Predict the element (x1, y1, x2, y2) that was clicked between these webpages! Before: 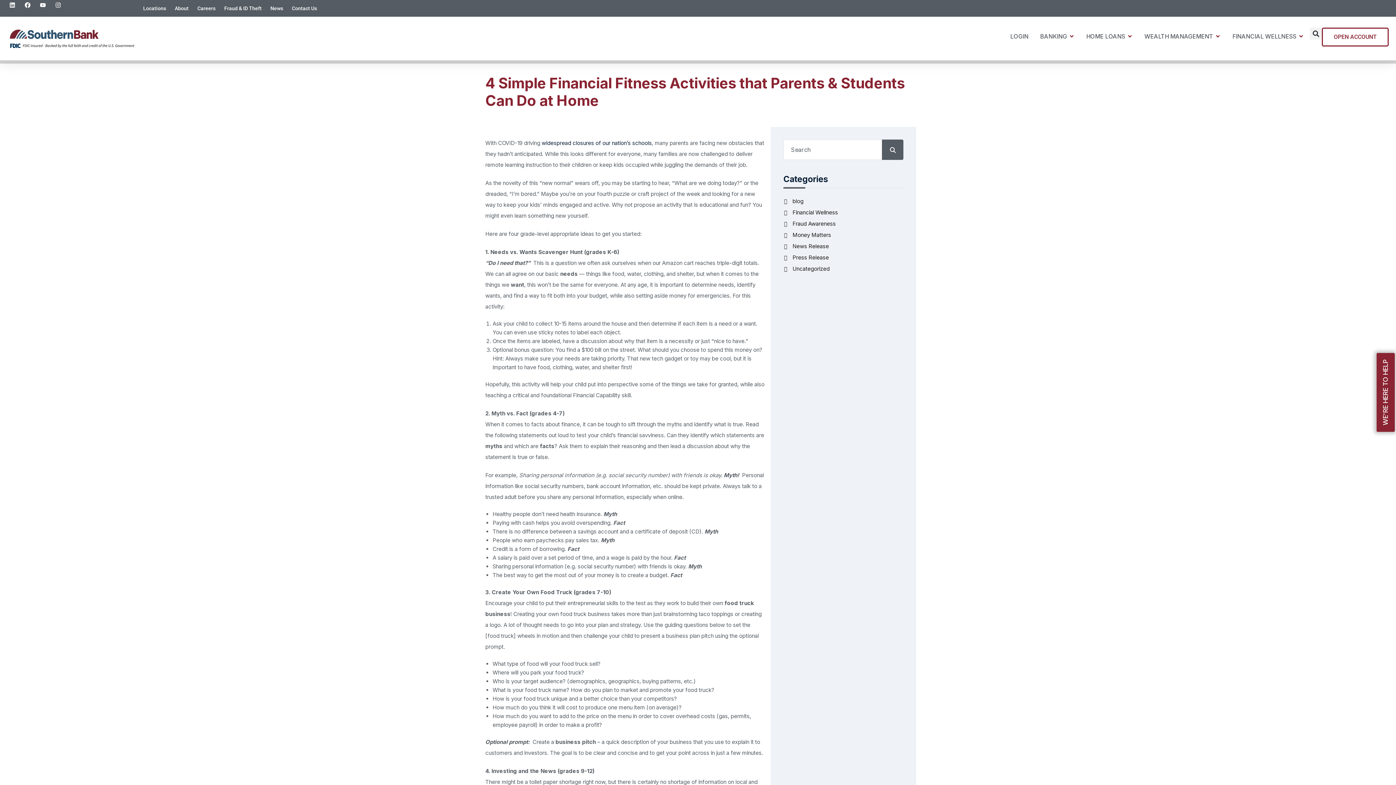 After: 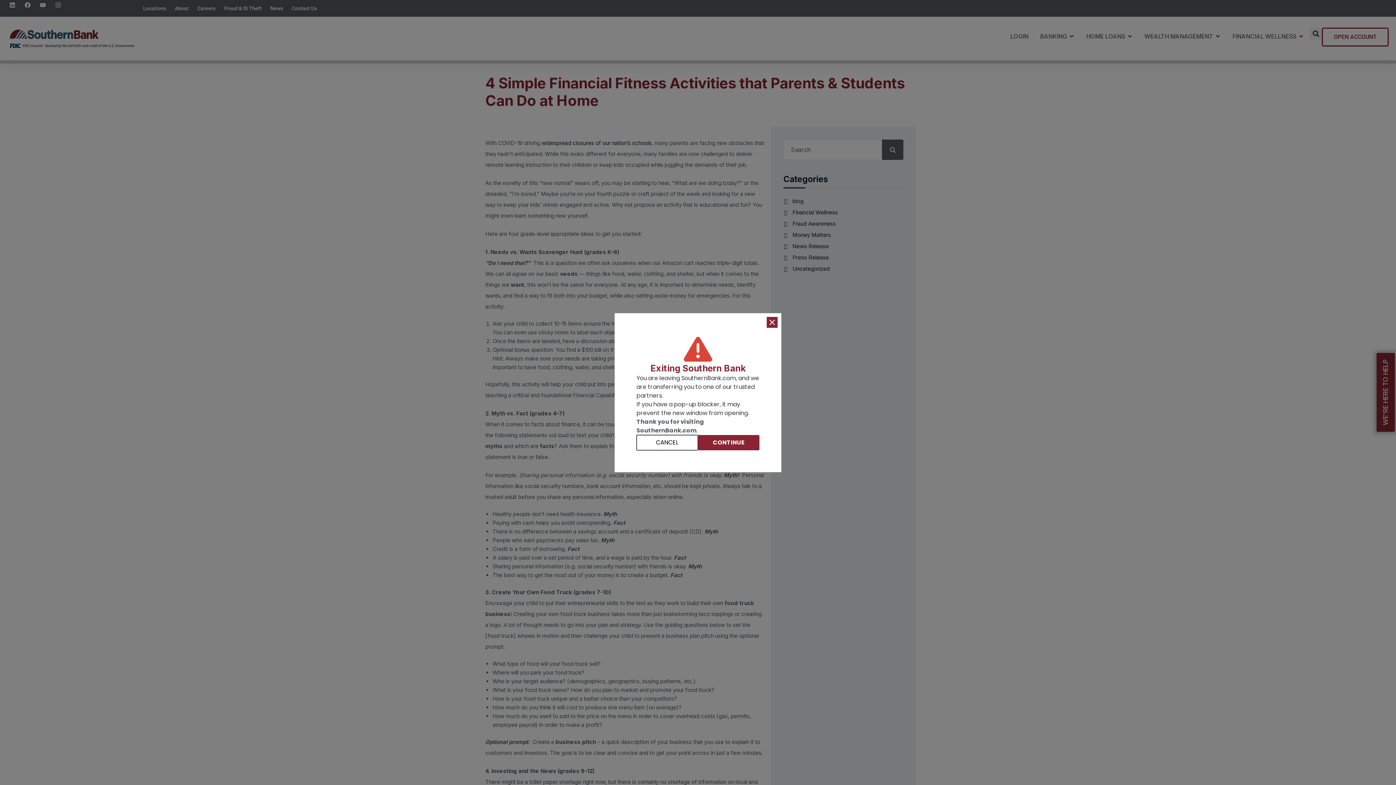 Action: bbox: (52, 0, 63, 10) label: Instagram